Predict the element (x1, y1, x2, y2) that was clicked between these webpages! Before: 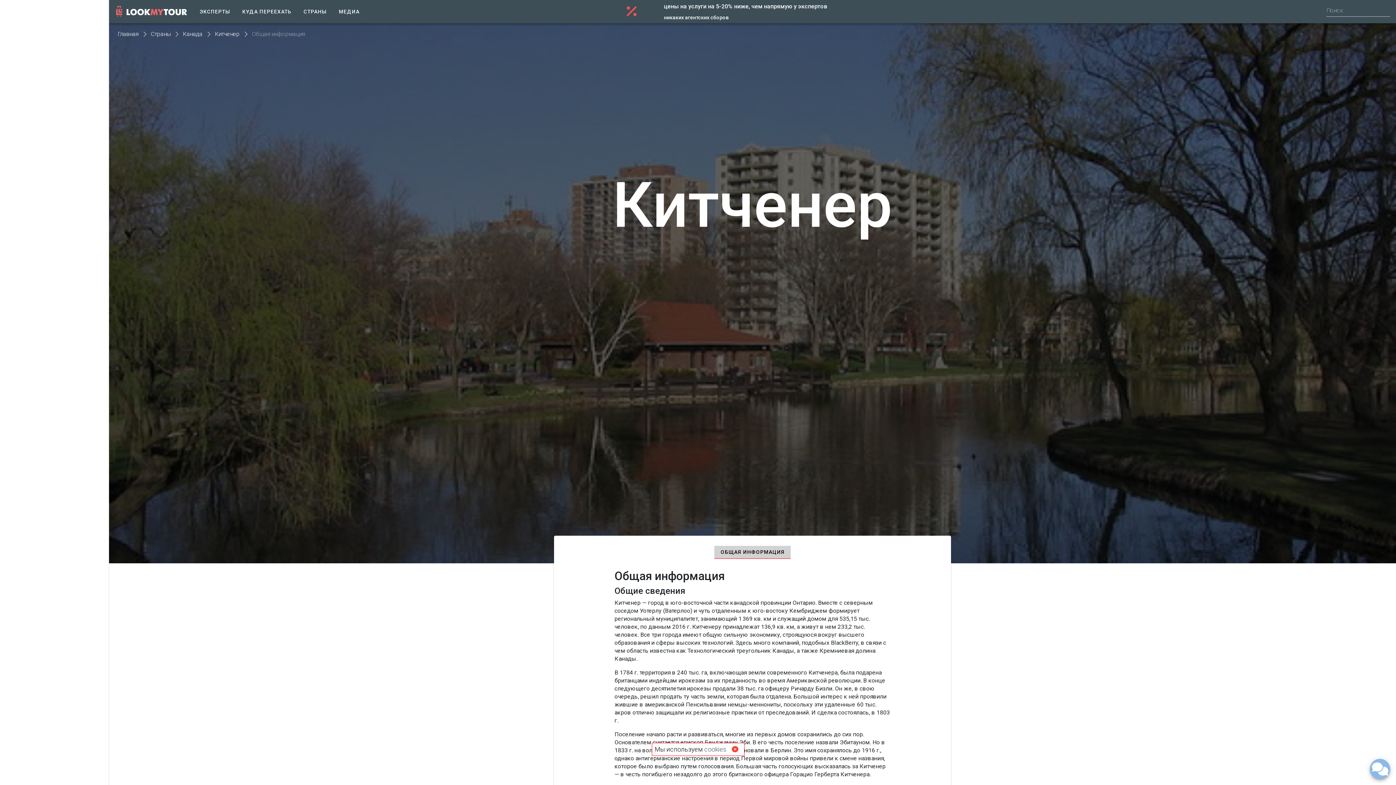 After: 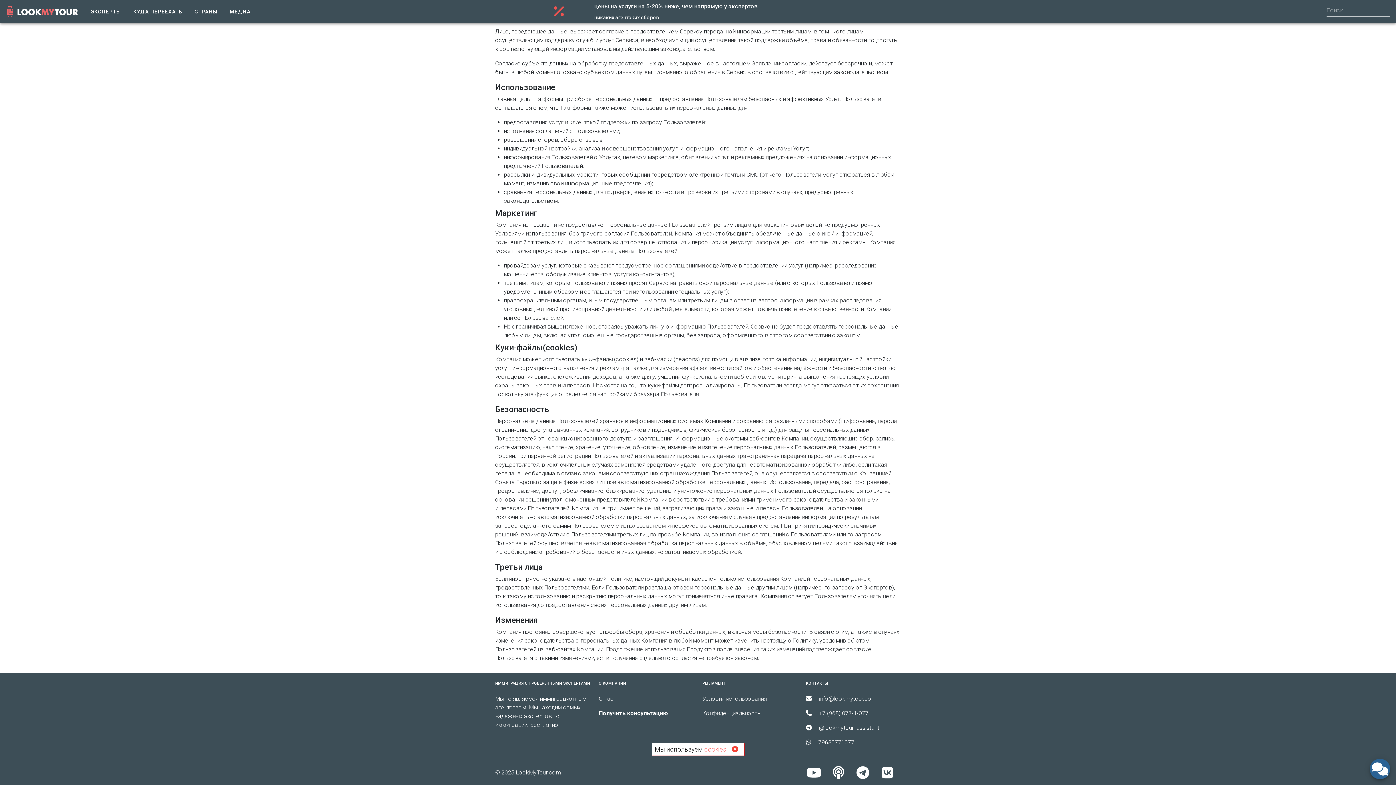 Action: bbox: (704, 746, 726, 753) label: cookies